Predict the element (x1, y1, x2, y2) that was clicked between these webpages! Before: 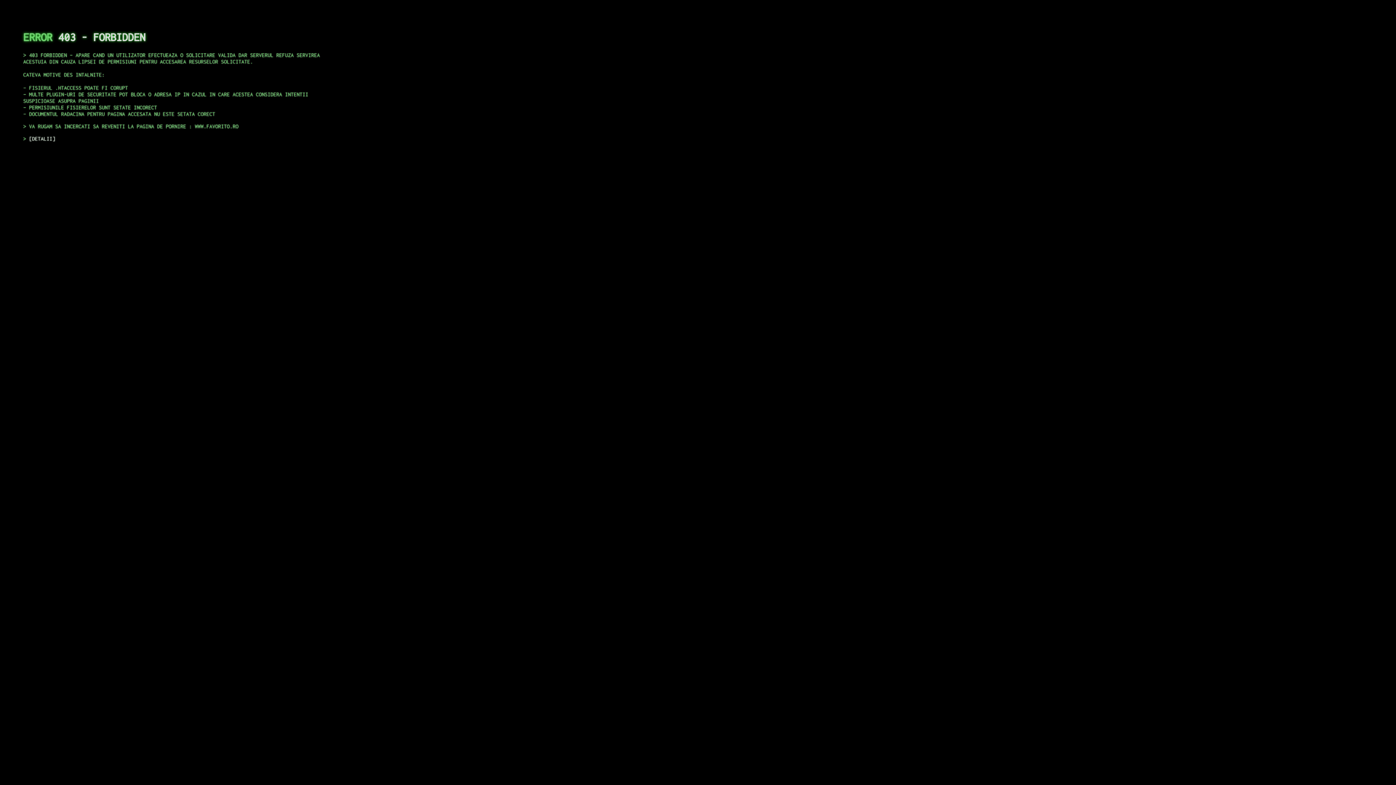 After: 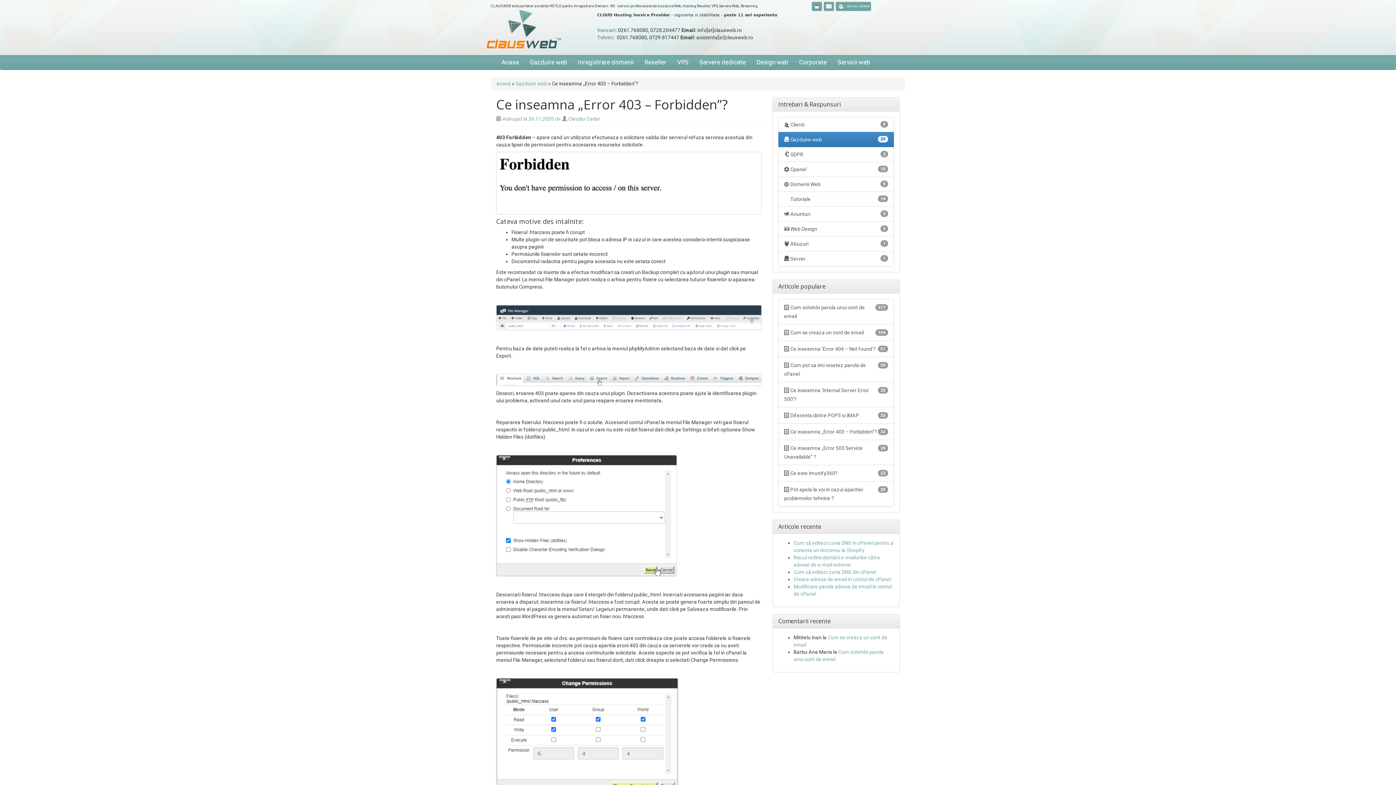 Action: label: DETALII bbox: (29, 135, 55, 141)